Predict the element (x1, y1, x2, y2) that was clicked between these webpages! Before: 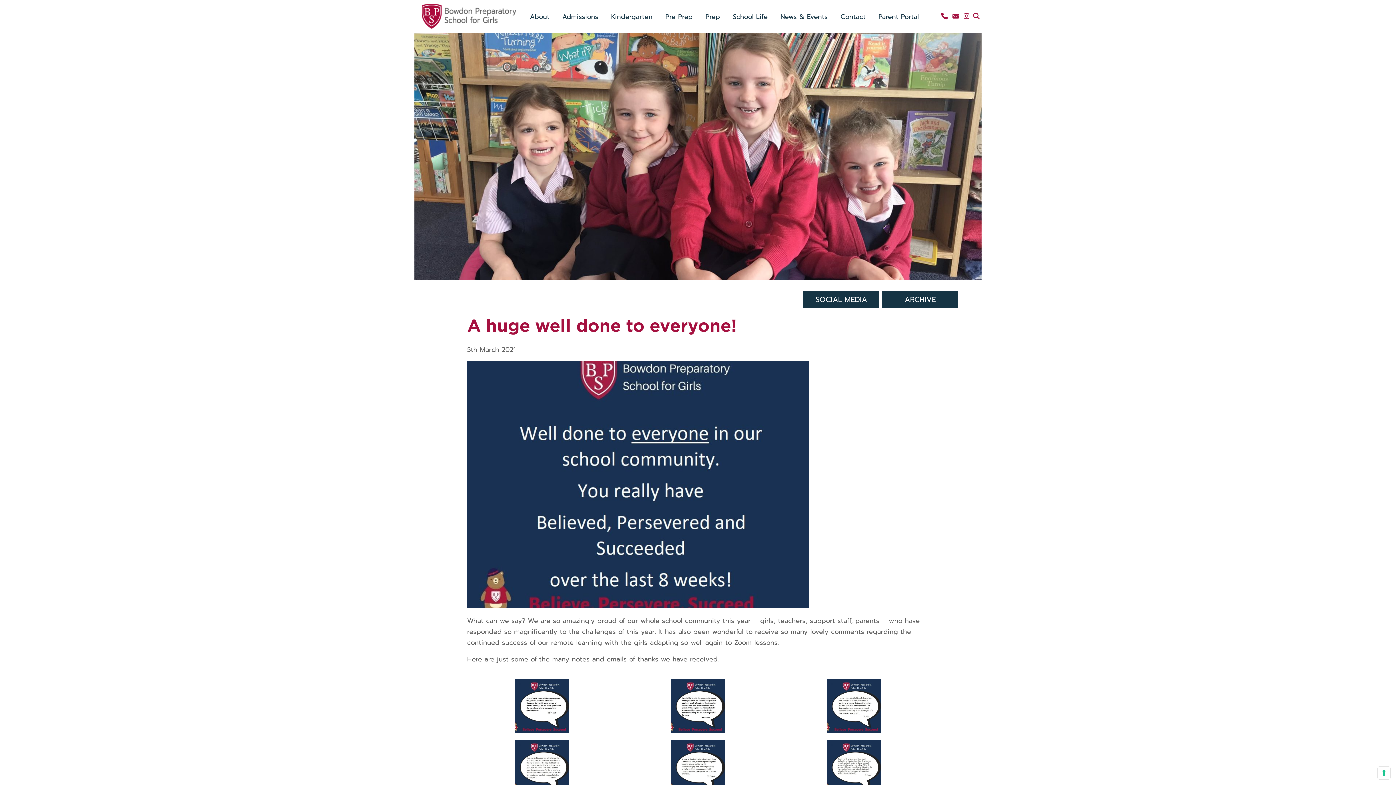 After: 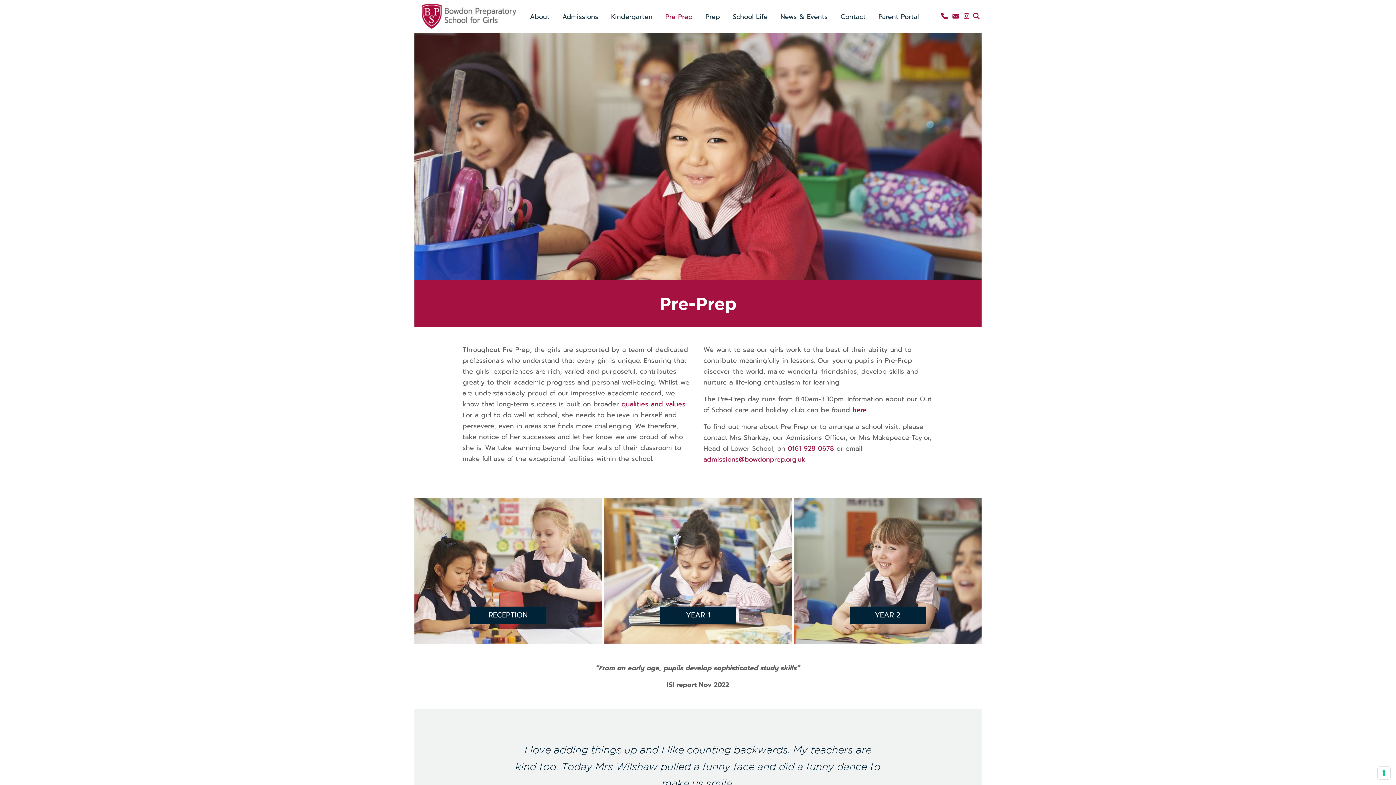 Action: bbox: (665, 12, 692, 20) label: Pre-Prep